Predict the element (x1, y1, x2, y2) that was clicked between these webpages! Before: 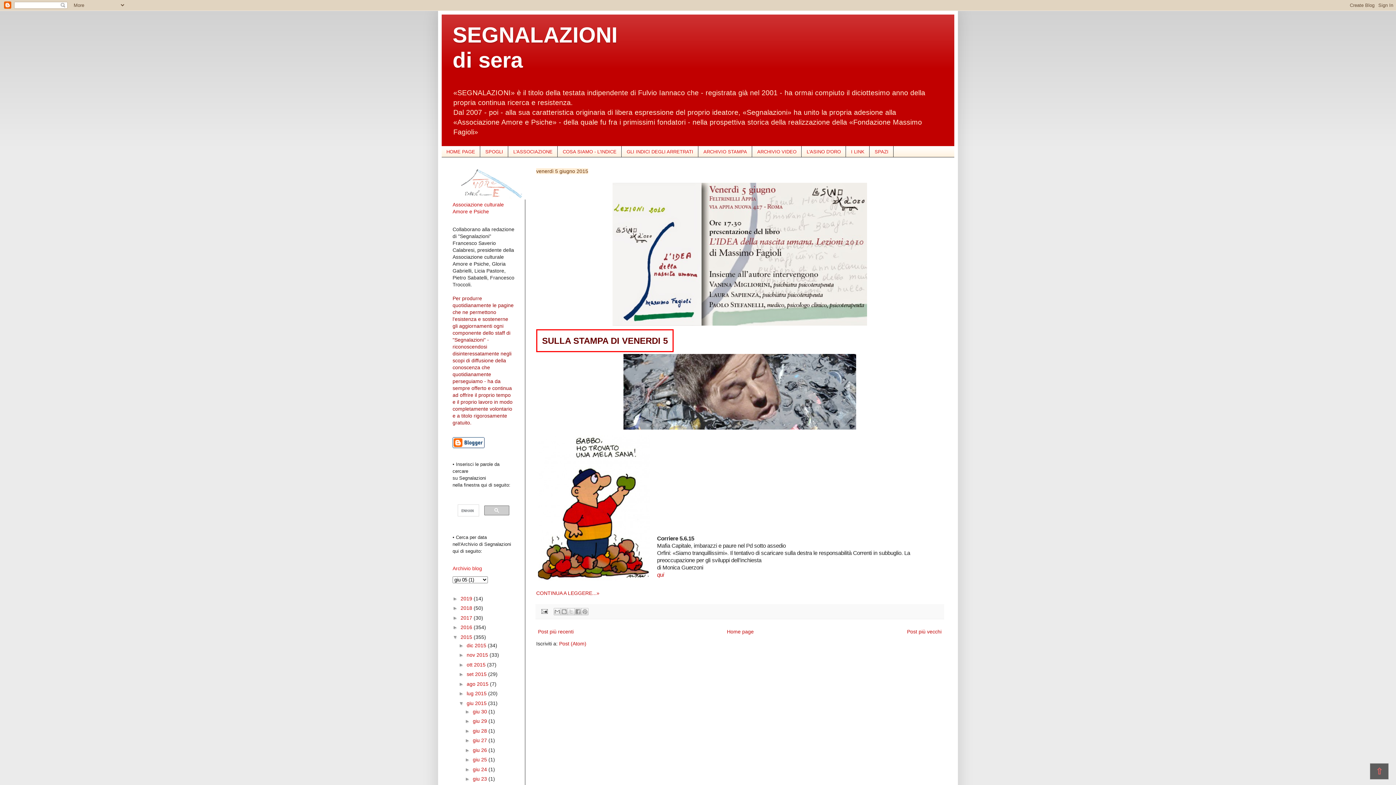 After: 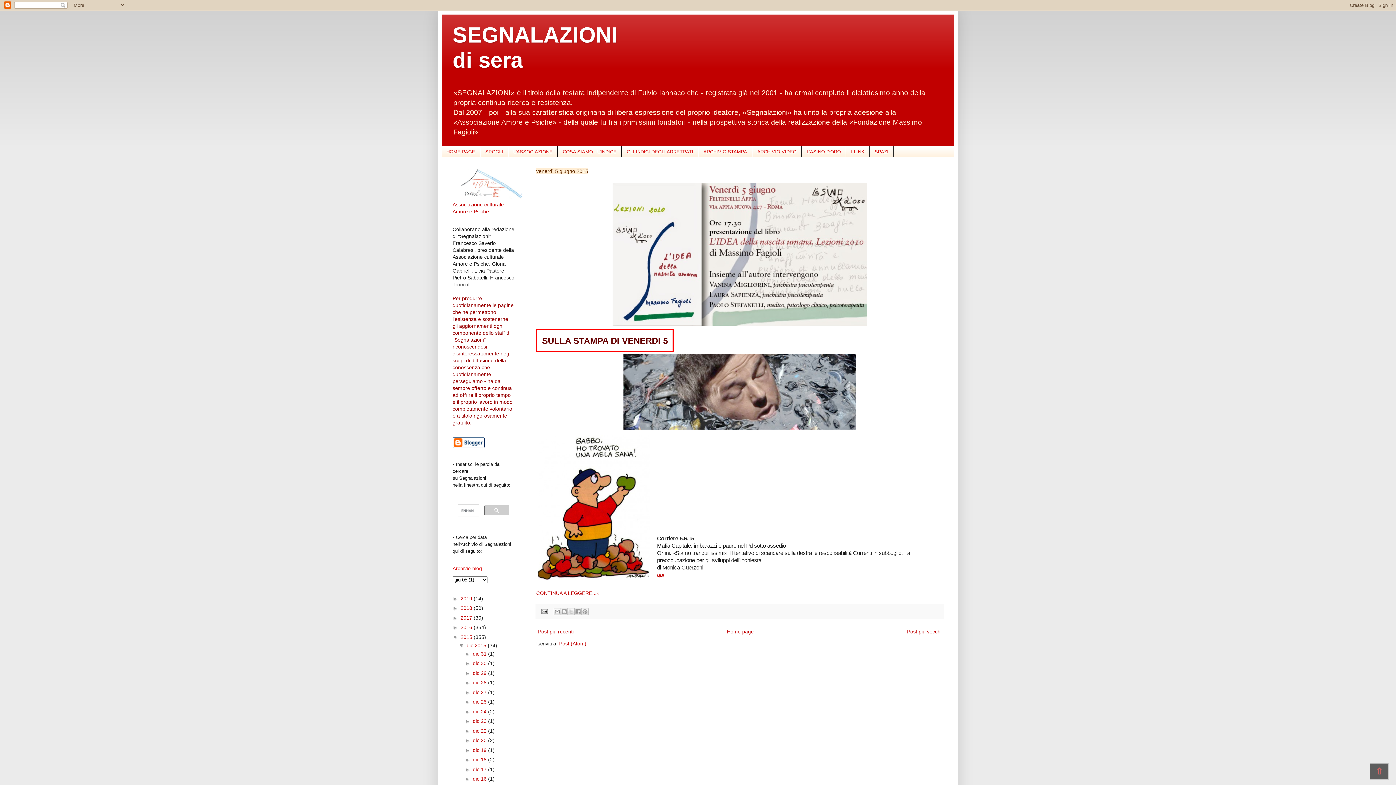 Action: label: ►   bbox: (458, 642, 466, 648)